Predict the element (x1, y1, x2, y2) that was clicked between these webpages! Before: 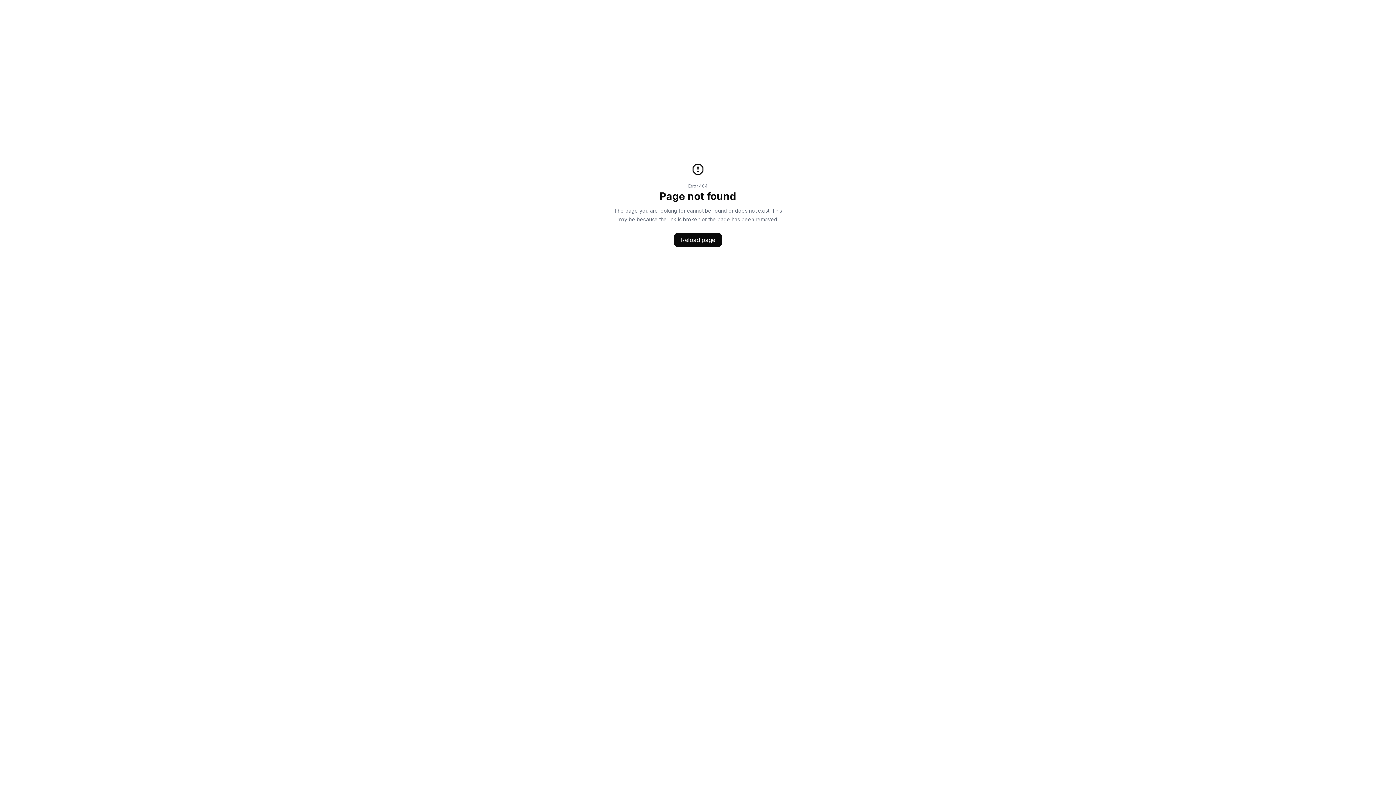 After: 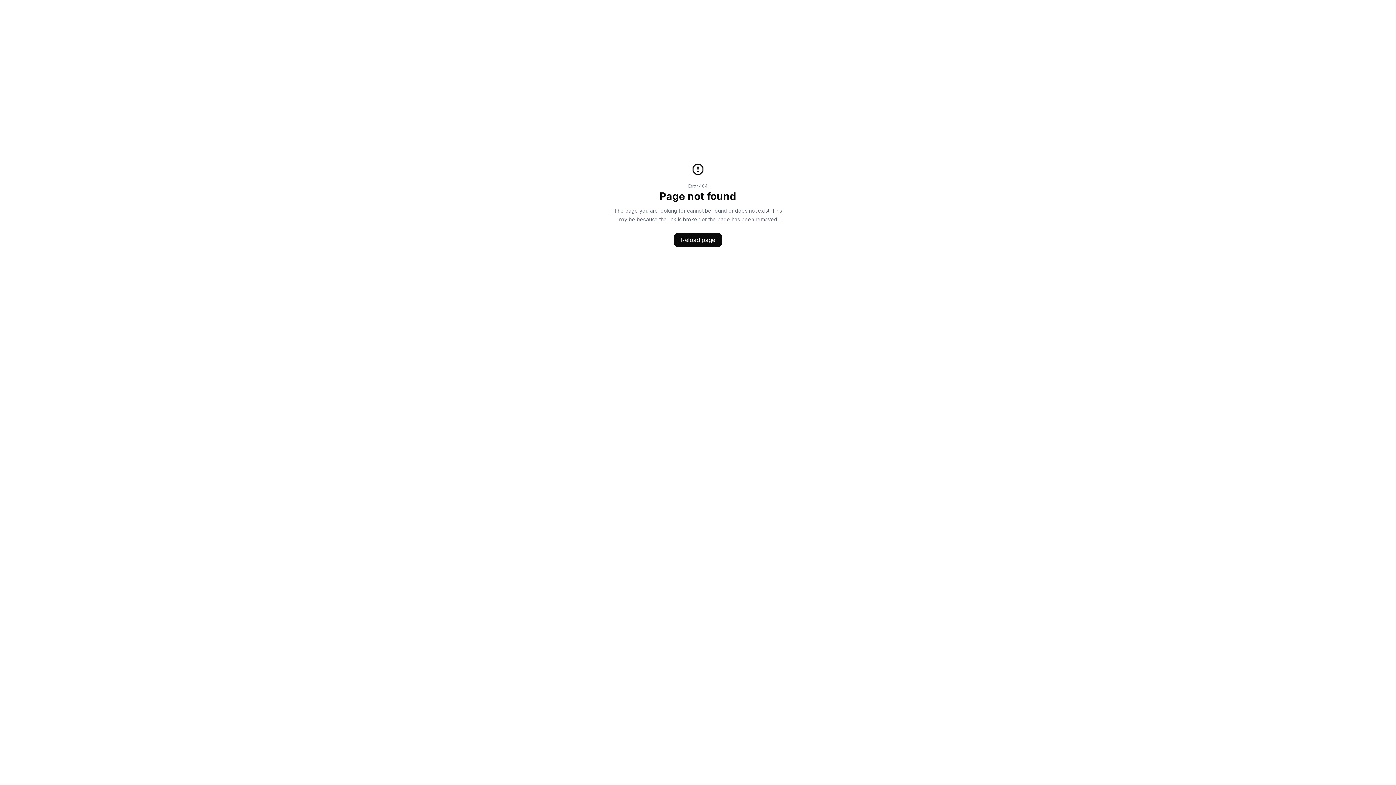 Action: bbox: (674, 232, 722, 247) label: Reload page